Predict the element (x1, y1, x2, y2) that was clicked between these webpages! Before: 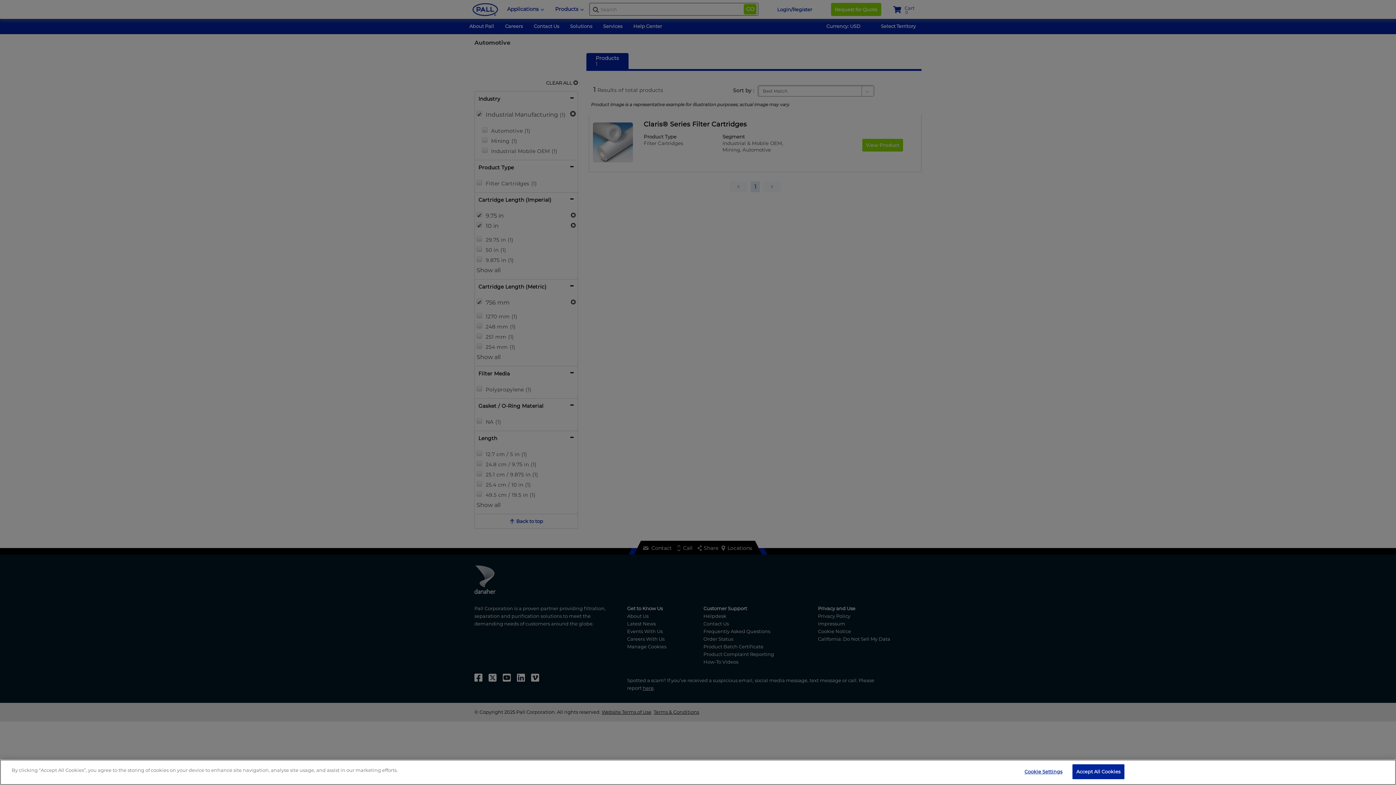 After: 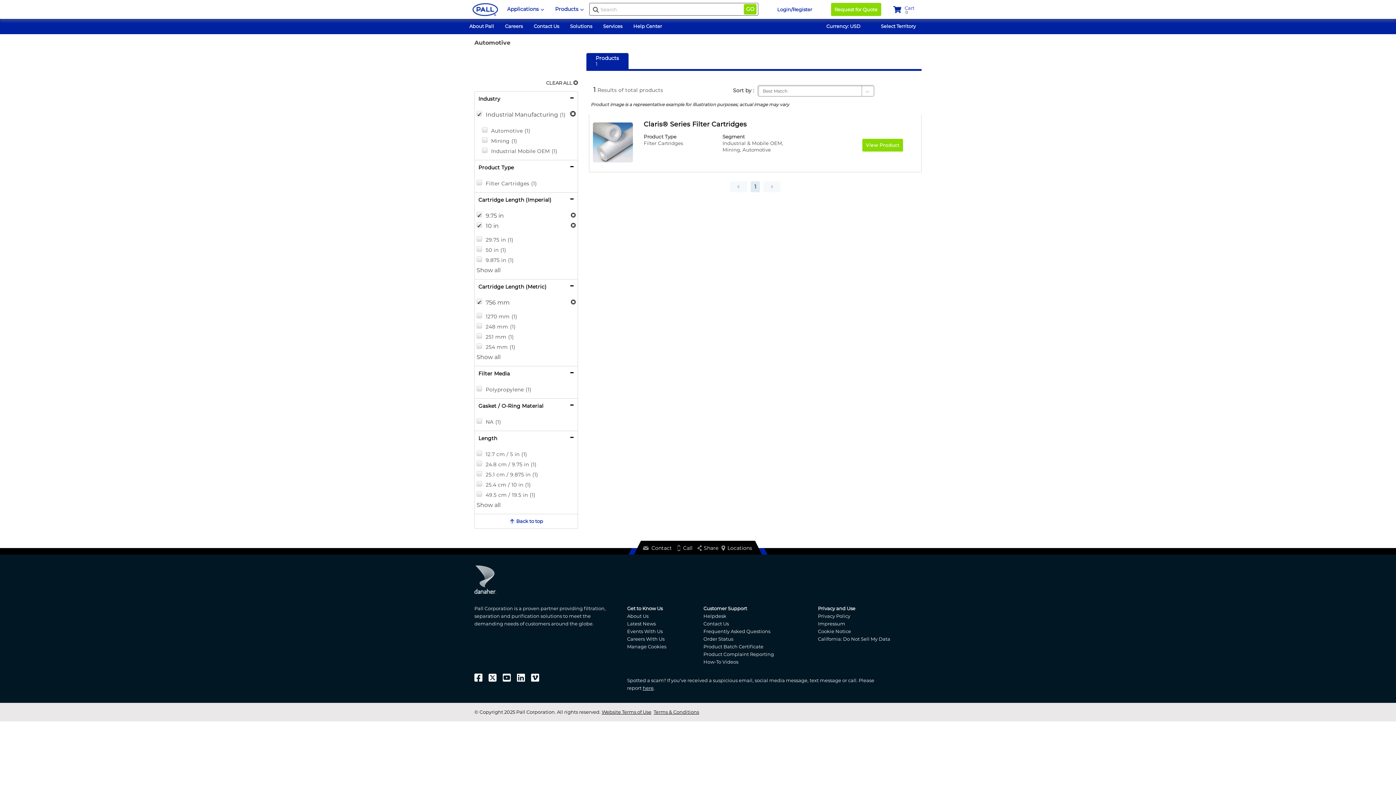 Action: bbox: (1072, 764, 1124, 779) label: Accept All Cookies